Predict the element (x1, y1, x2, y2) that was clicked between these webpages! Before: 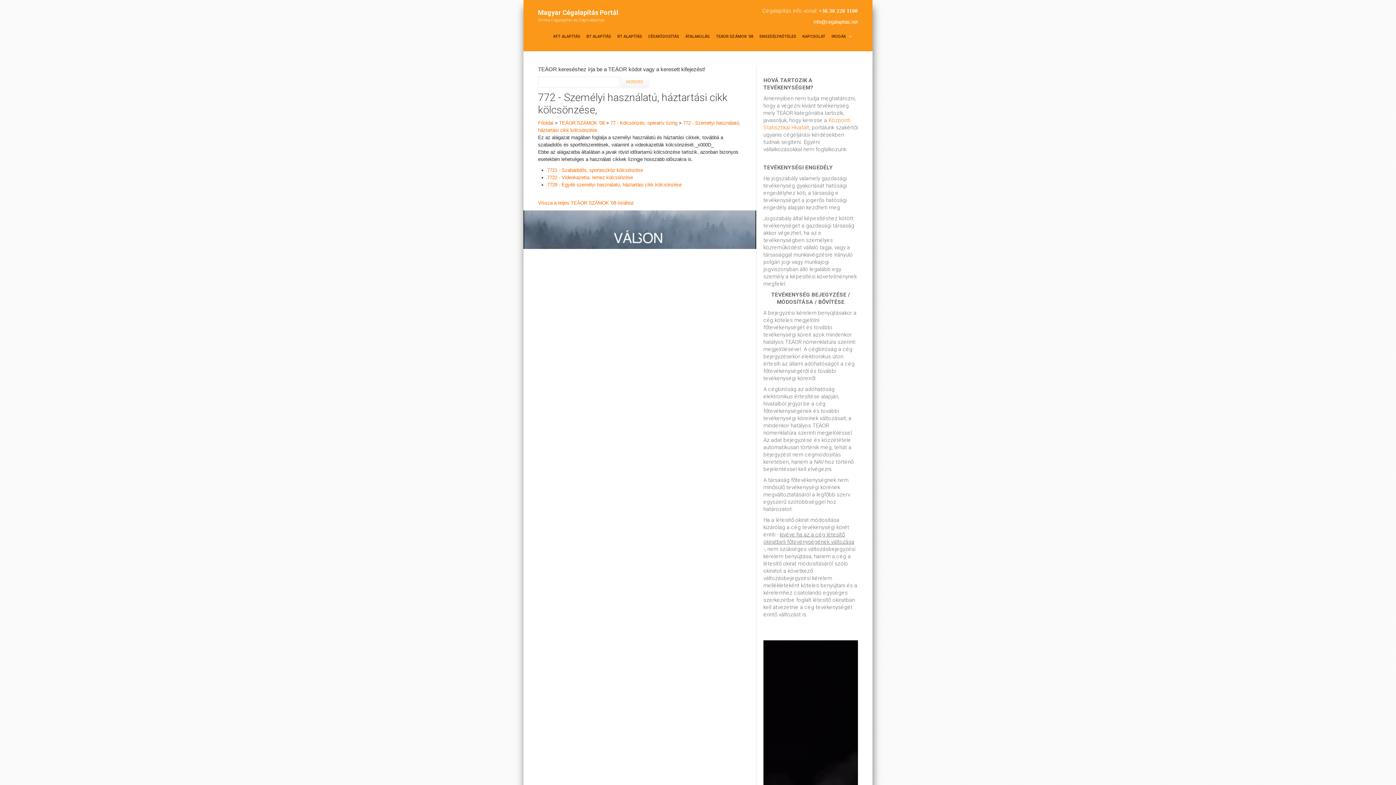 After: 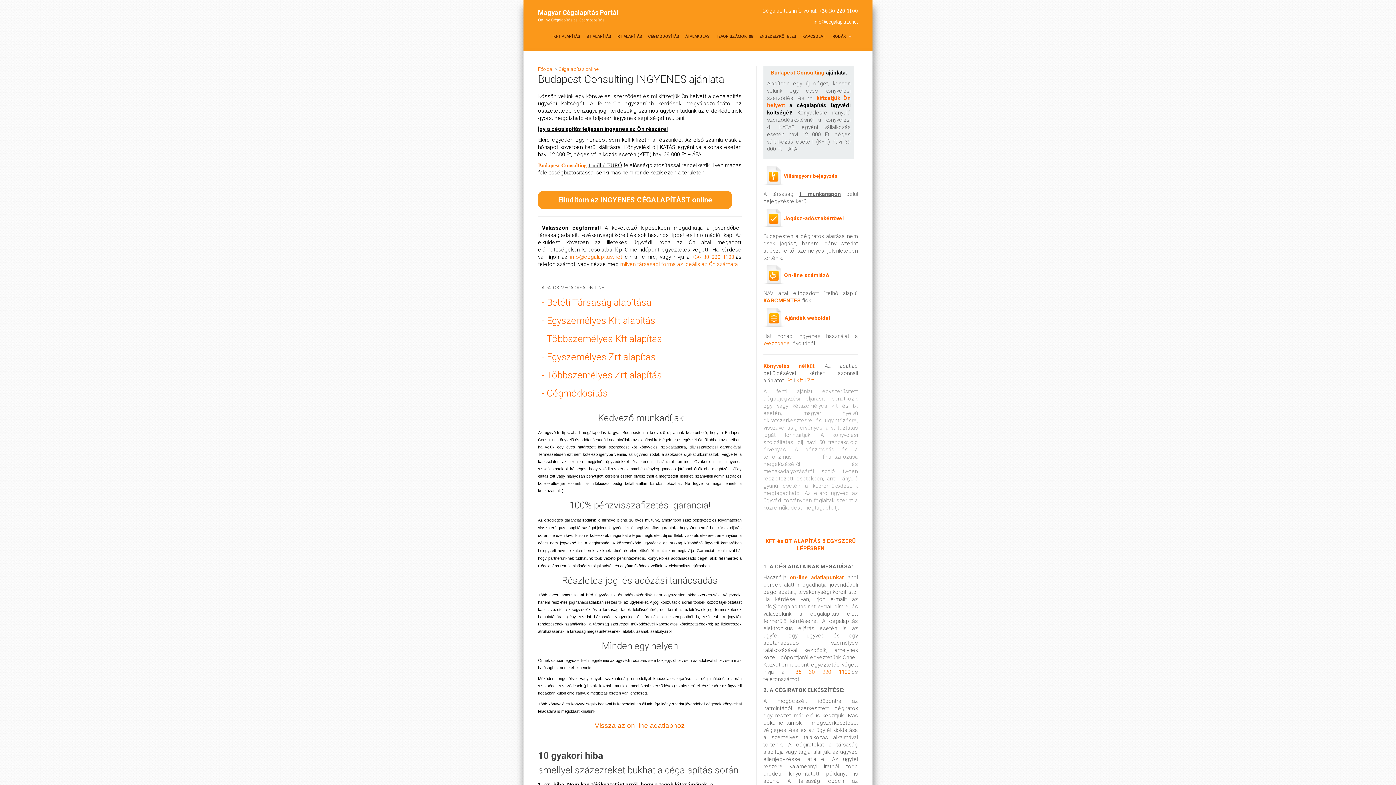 Action: bbox: (763, 640, 858, 812)